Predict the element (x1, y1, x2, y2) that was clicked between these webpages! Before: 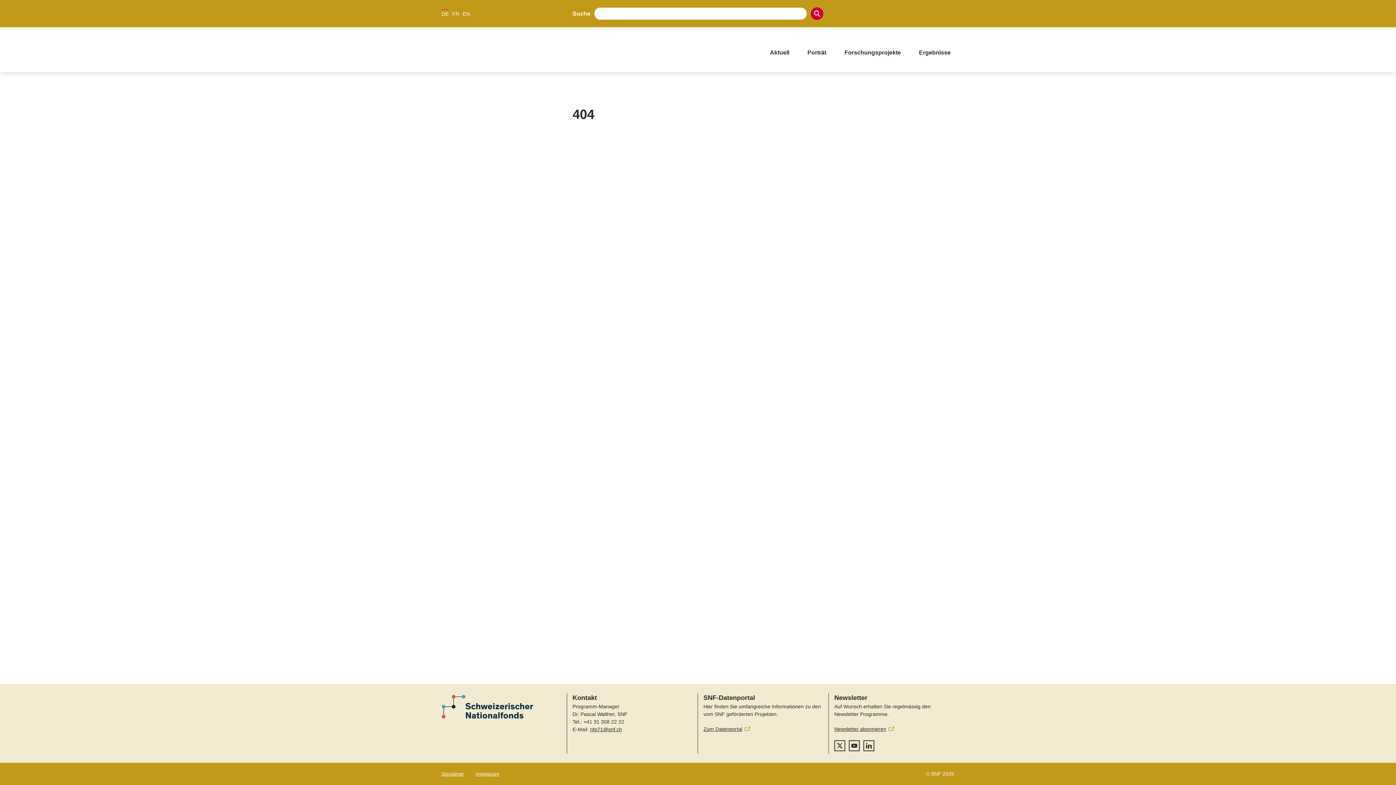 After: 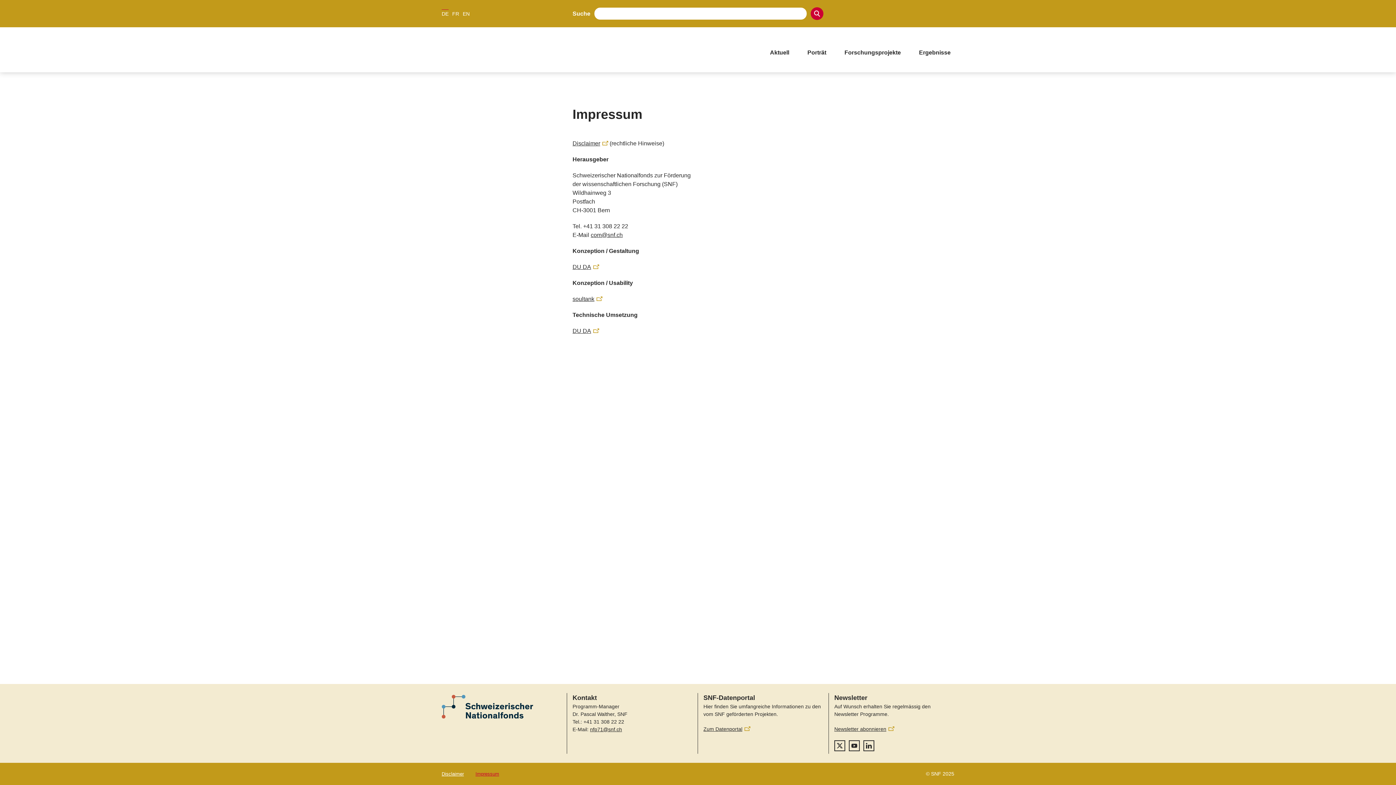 Action: bbox: (475, 770, 499, 777) label: Impressum